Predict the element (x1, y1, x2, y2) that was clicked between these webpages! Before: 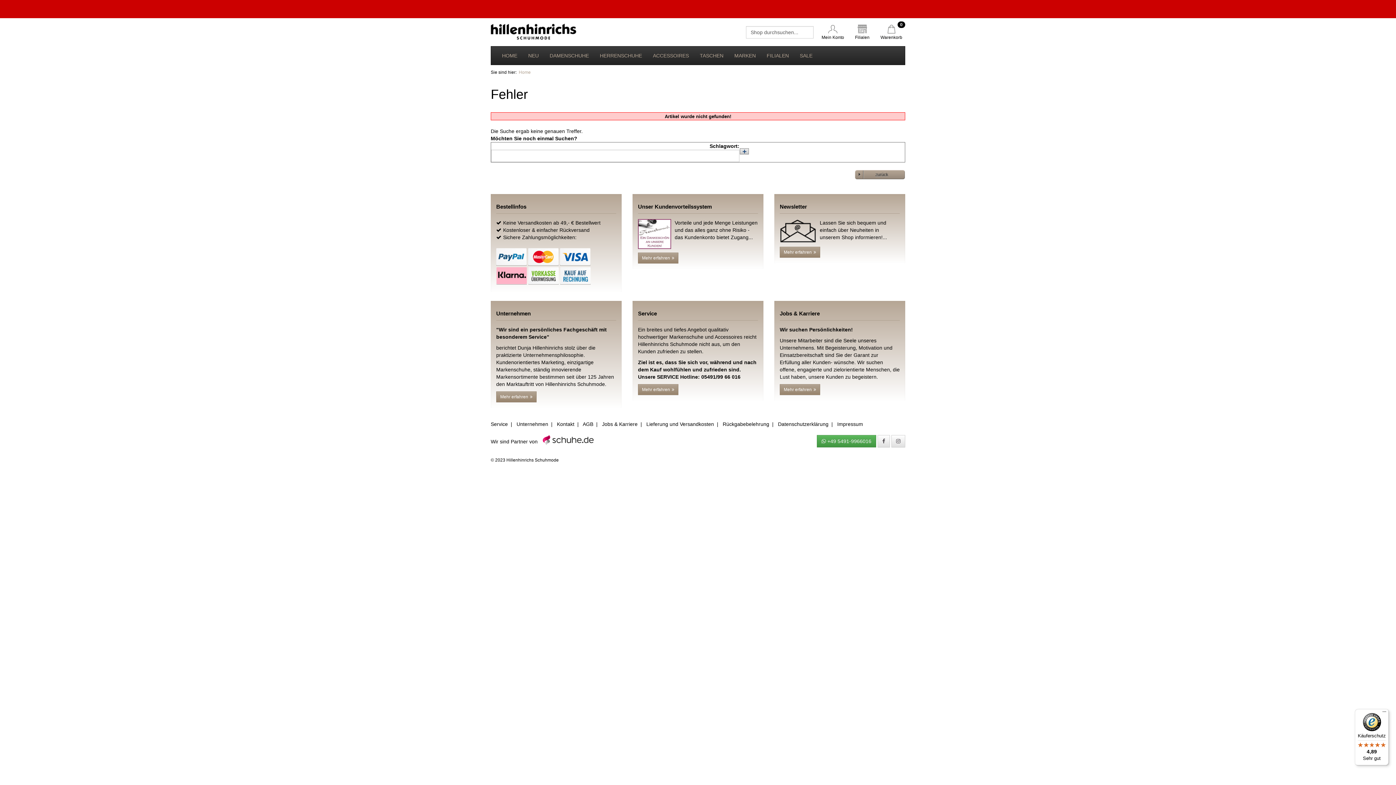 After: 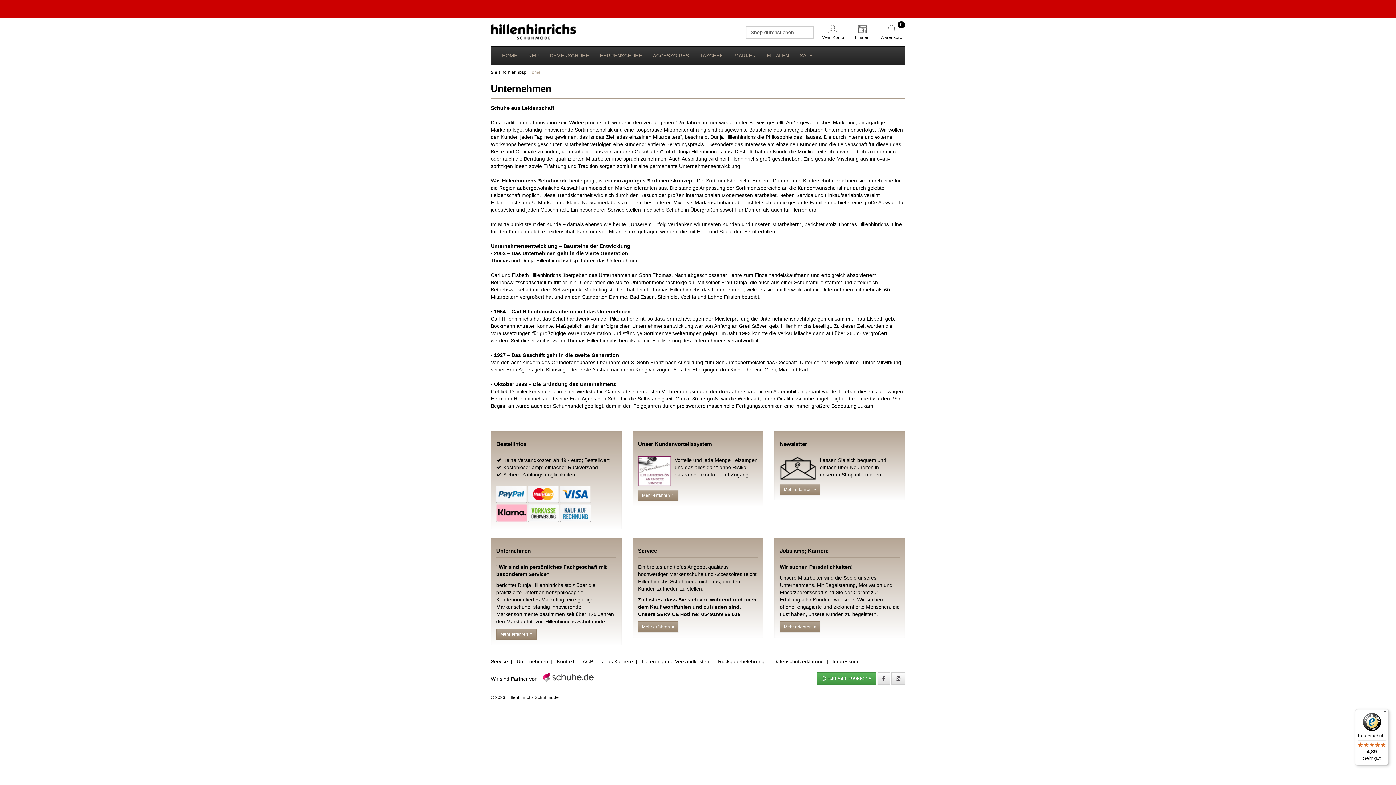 Action: label: Mehr erfahren bbox: (496, 391, 536, 402)